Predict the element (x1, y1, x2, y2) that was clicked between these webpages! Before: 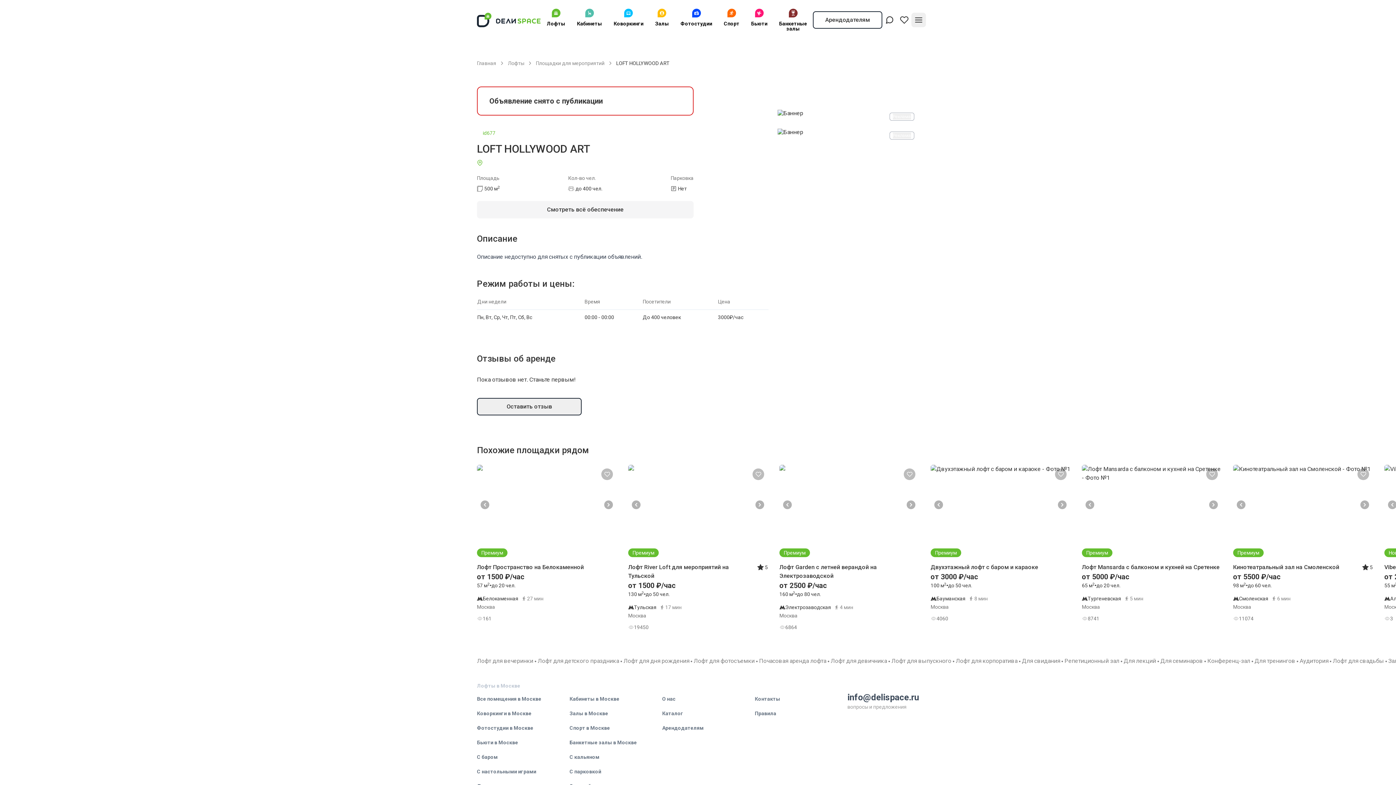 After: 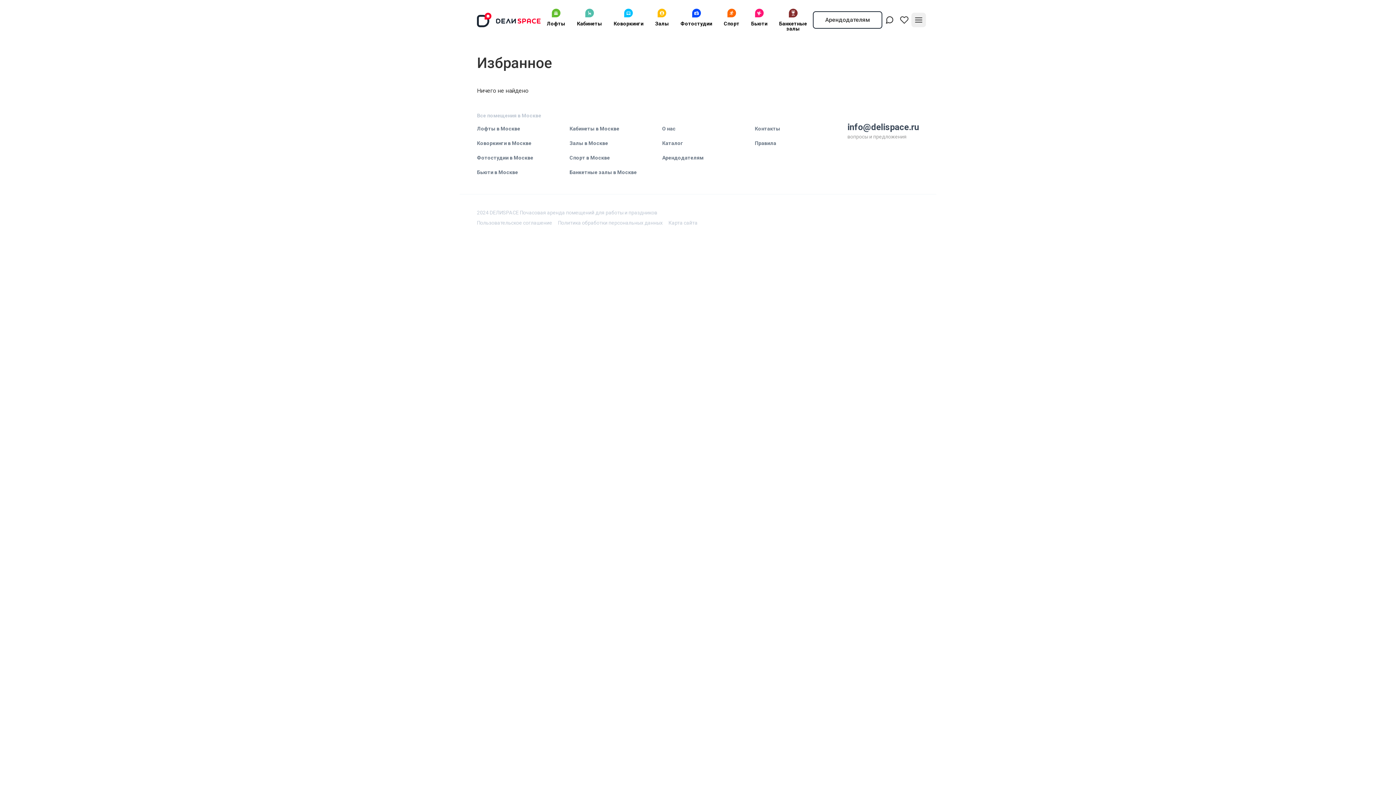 Action: bbox: (897, 12, 911, 27) label: Перейти в избранное